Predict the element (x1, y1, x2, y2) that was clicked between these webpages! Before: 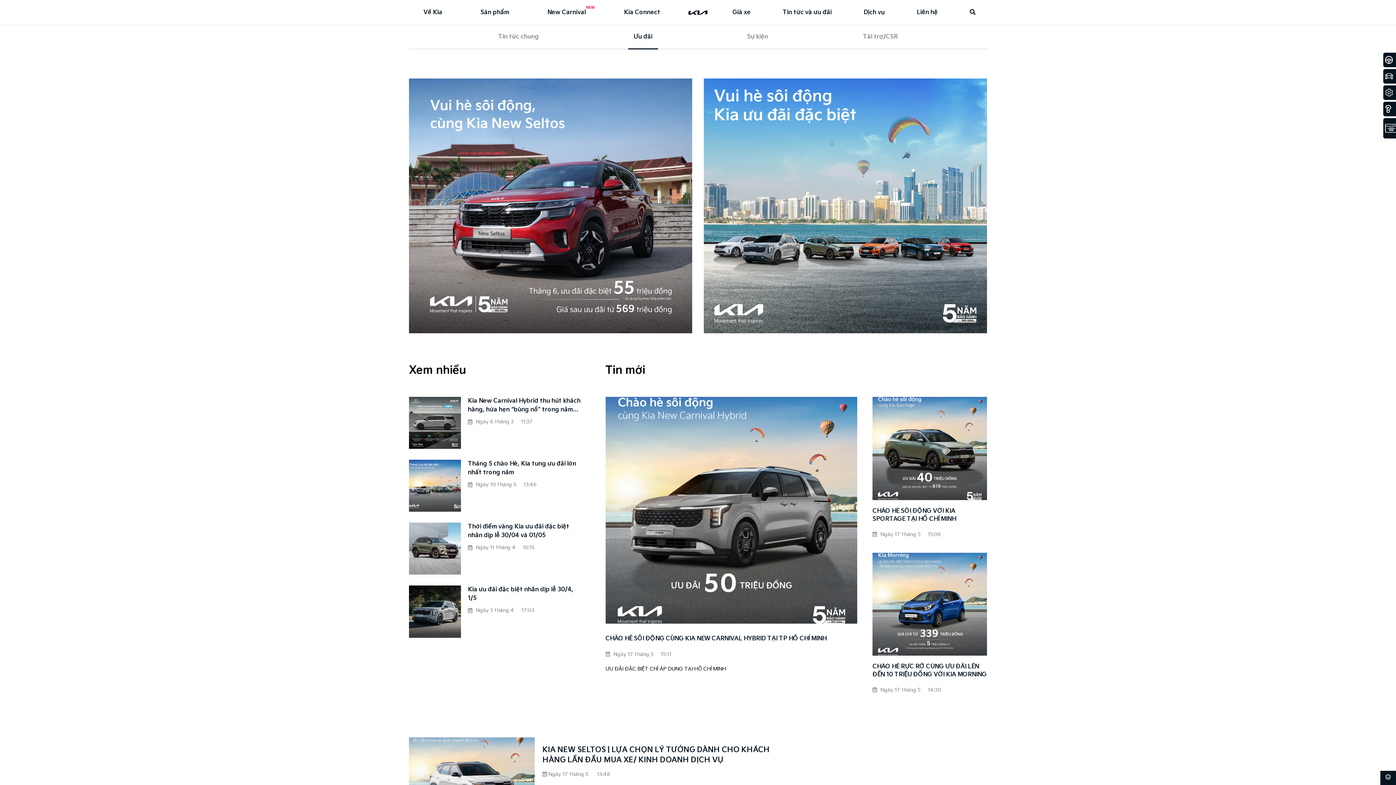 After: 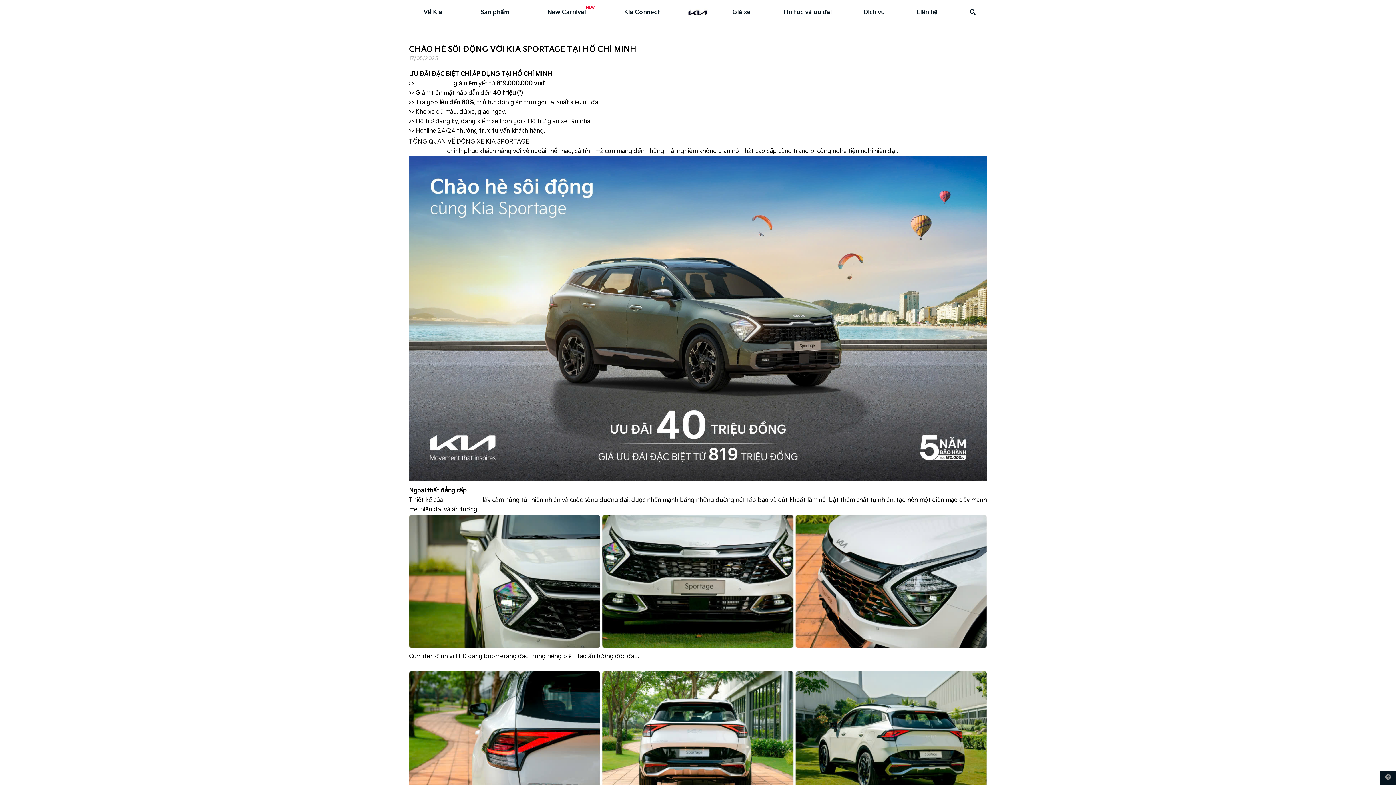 Action: label: CHÀO HÈ SÔI ĐỘNG VỚI KIA SPORTAGE TẠI HỒ CHÍ MINH bbox: (872, 507, 987, 523)